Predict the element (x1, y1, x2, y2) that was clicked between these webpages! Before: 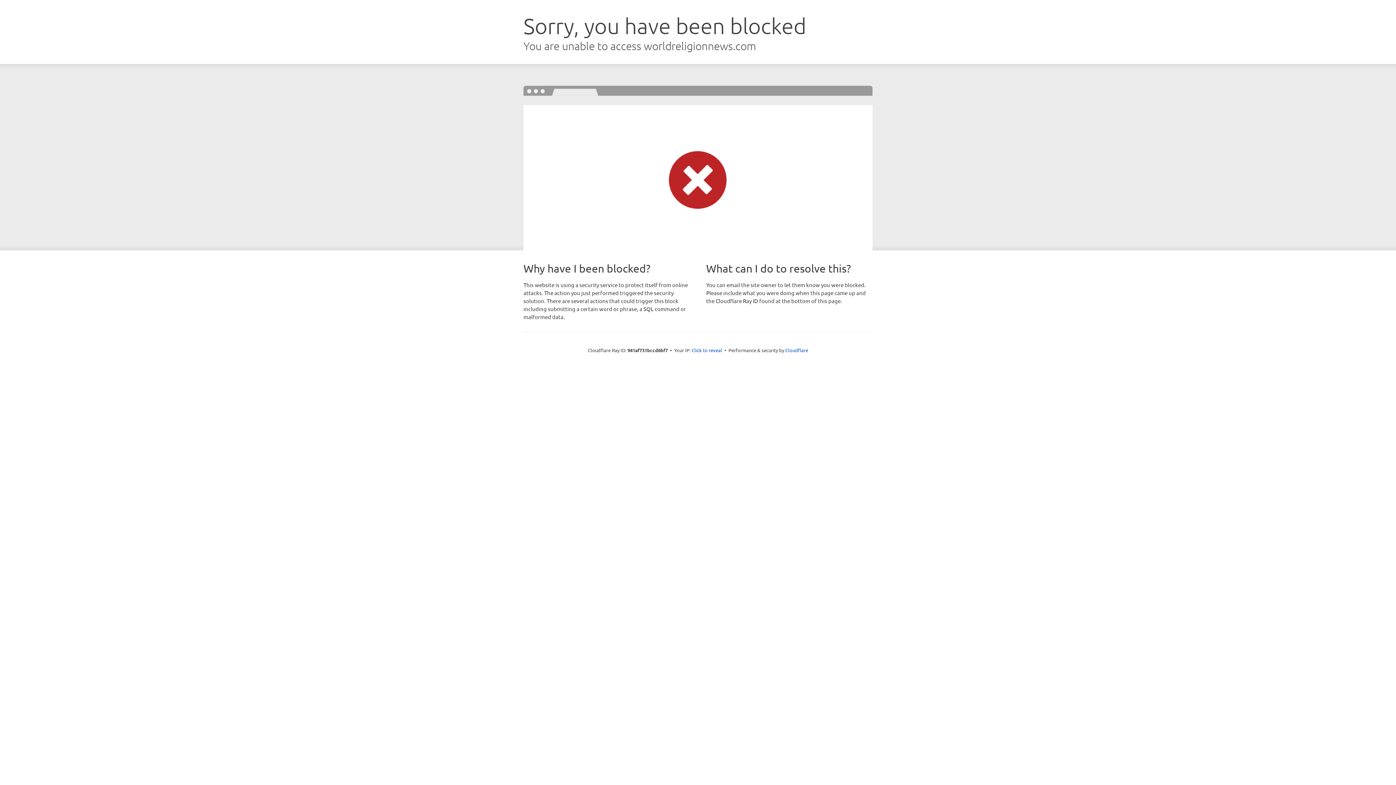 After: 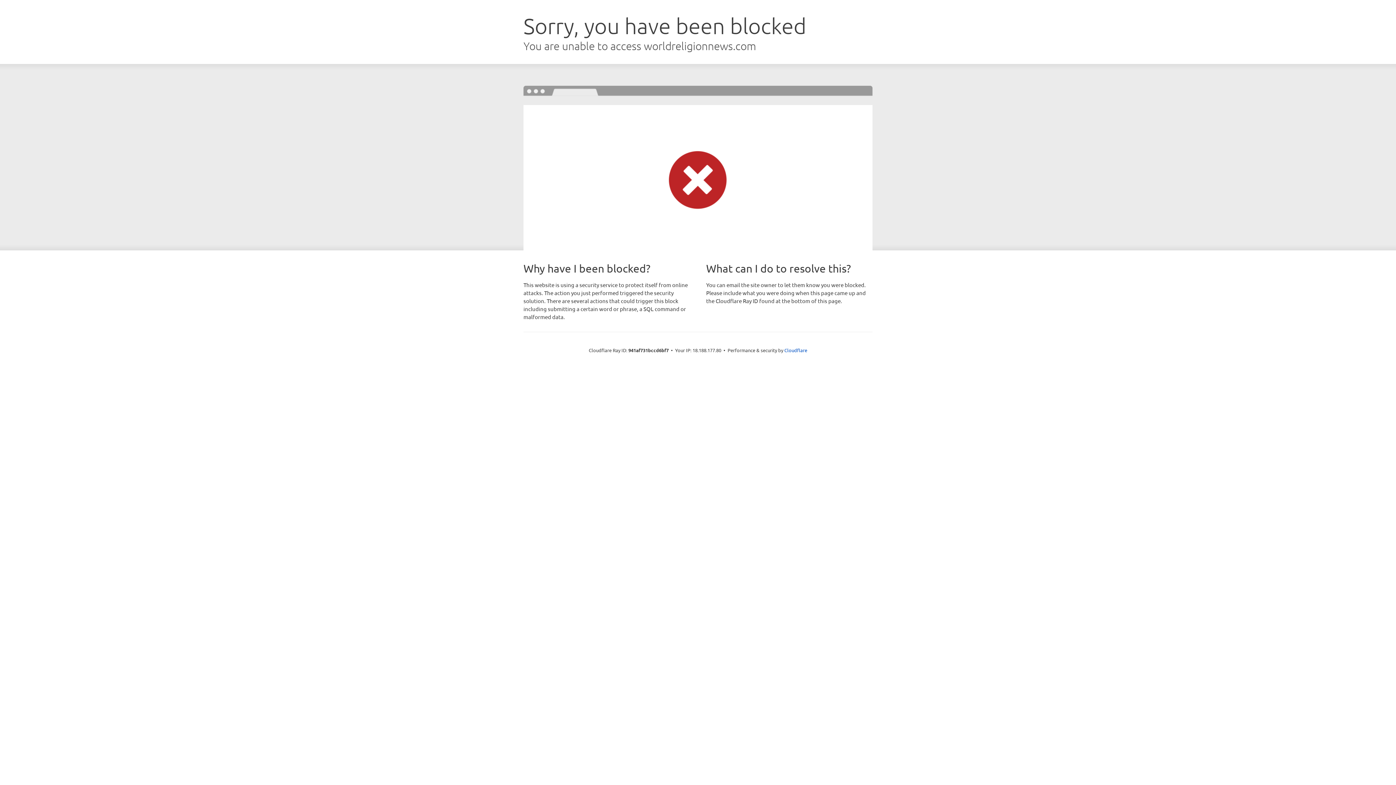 Action: label: Click to reveal bbox: (691, 346, 722, 353)